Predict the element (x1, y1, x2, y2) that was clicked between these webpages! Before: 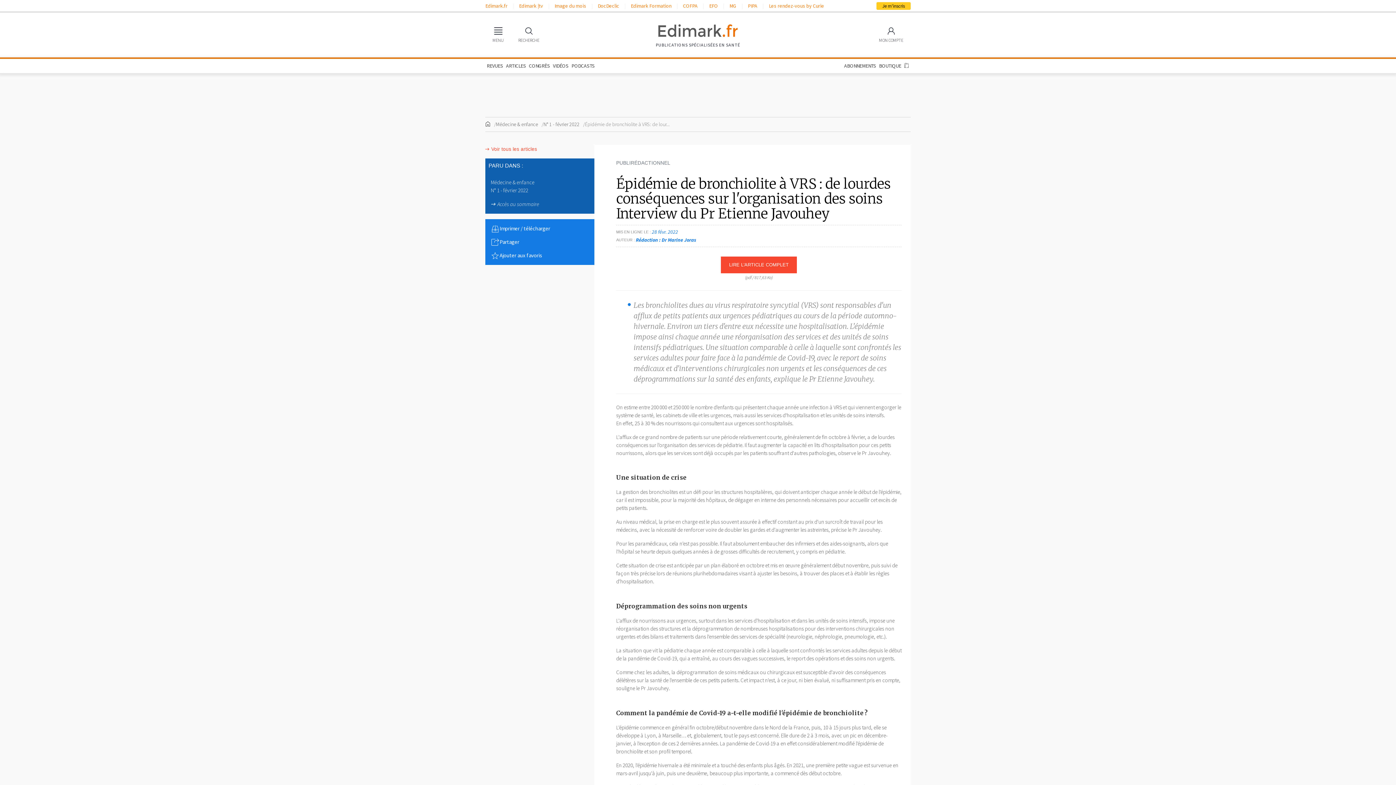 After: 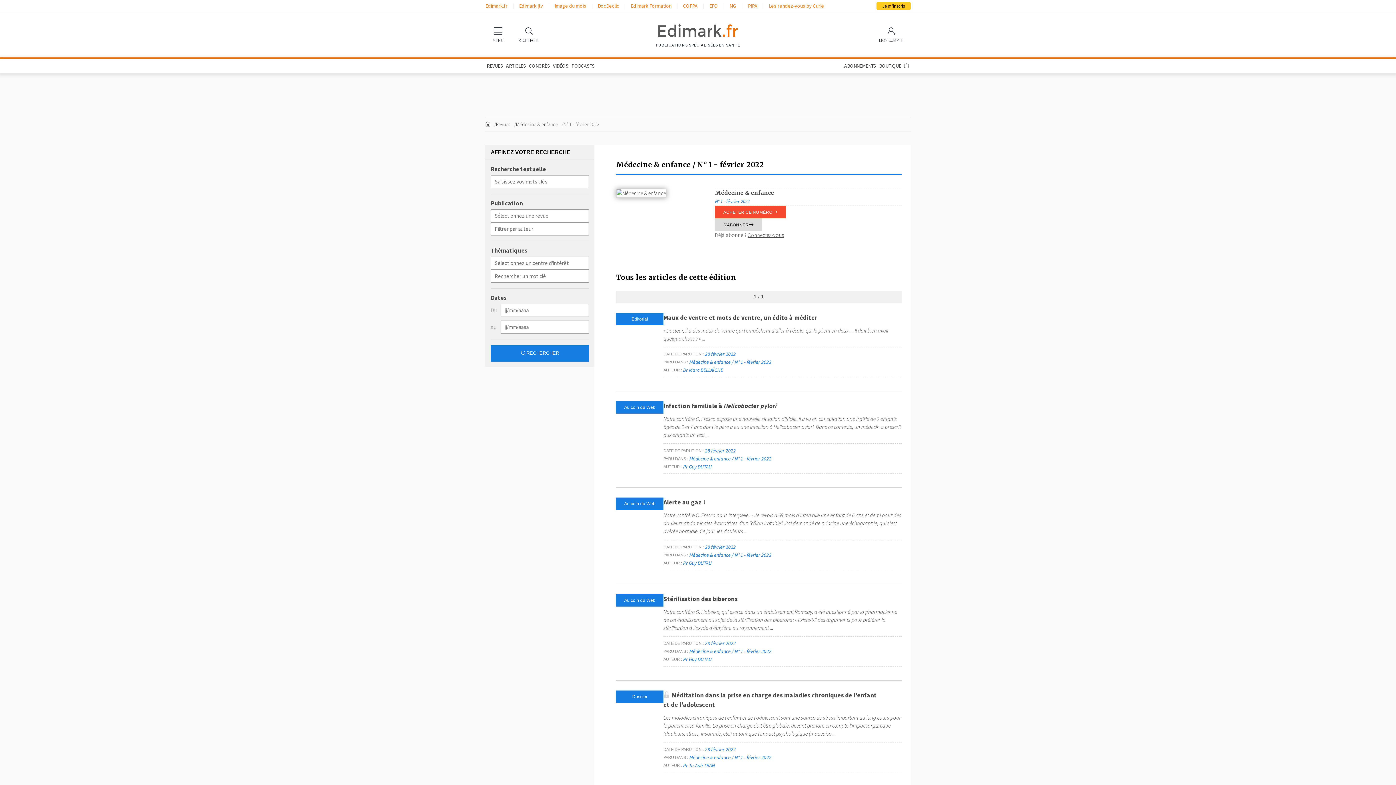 Action: bbox: (490, 200, 539, 207) label: Accès au sommaire